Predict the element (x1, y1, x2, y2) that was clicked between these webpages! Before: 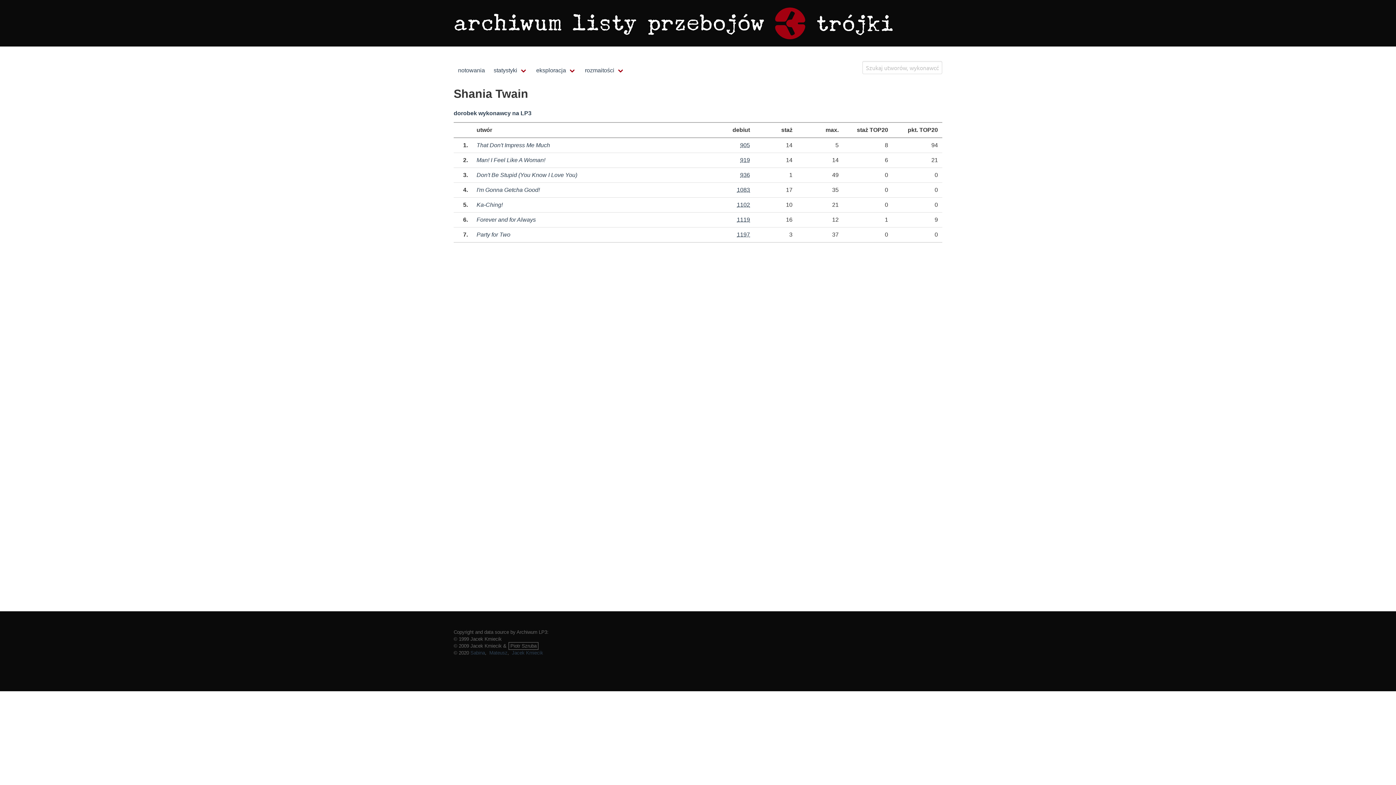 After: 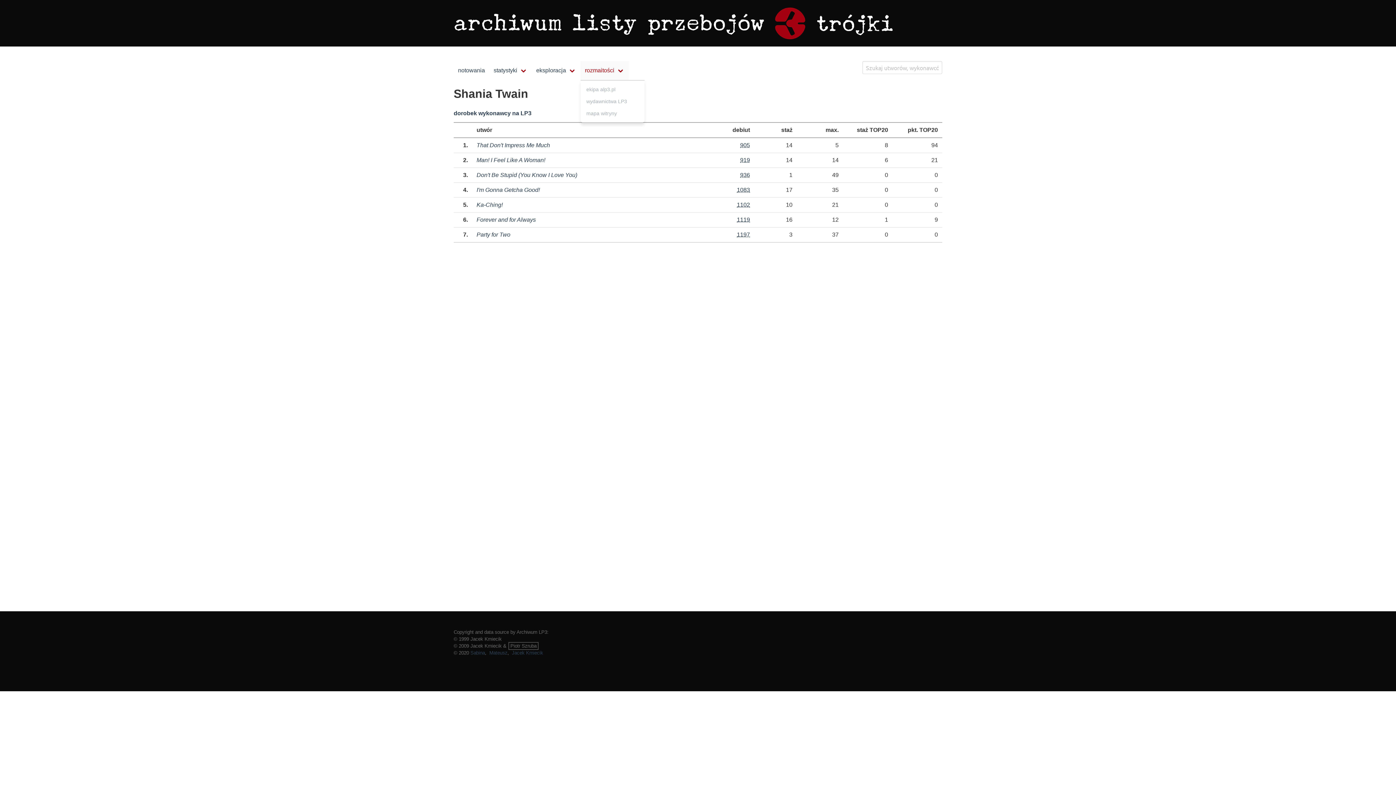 Action: label: rozmaitości bbox: (580, 61, 629, 80)